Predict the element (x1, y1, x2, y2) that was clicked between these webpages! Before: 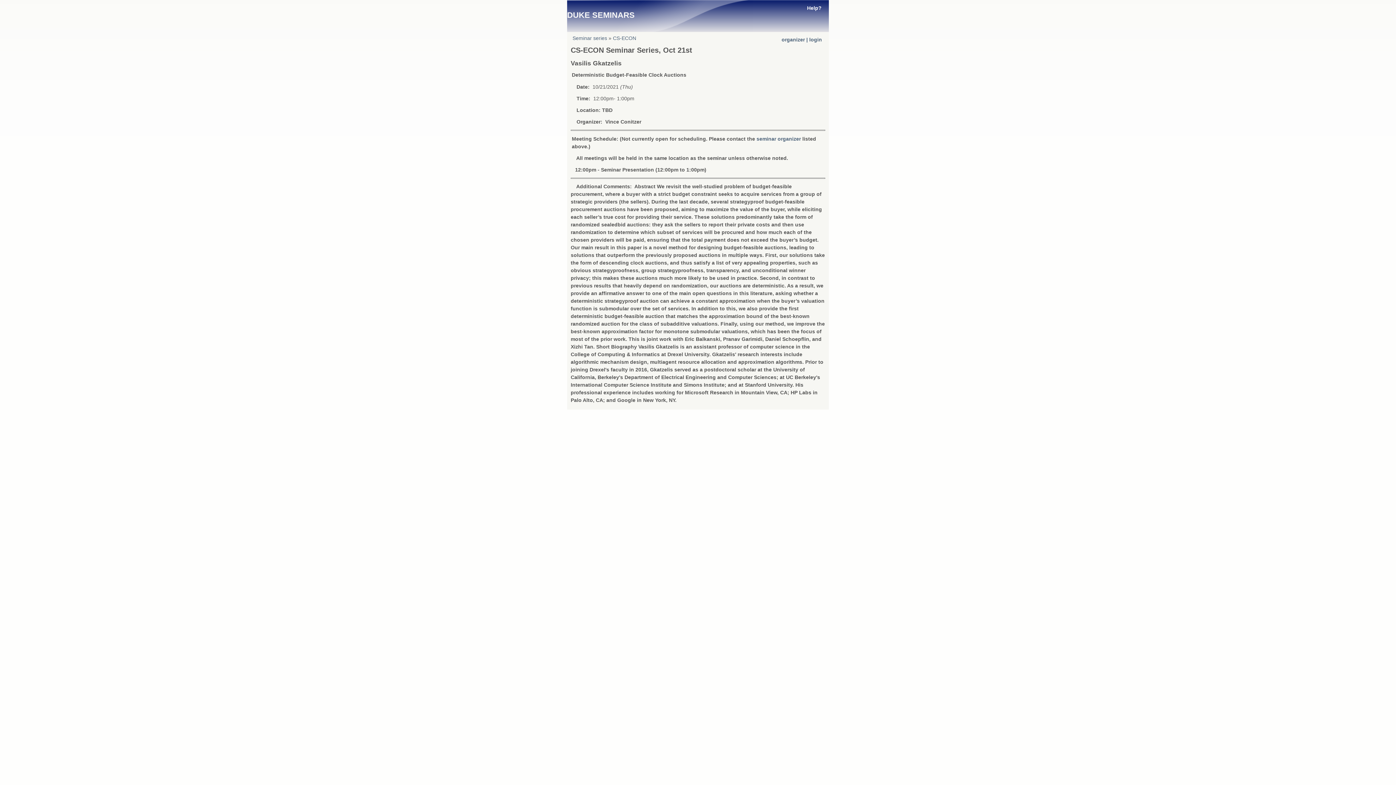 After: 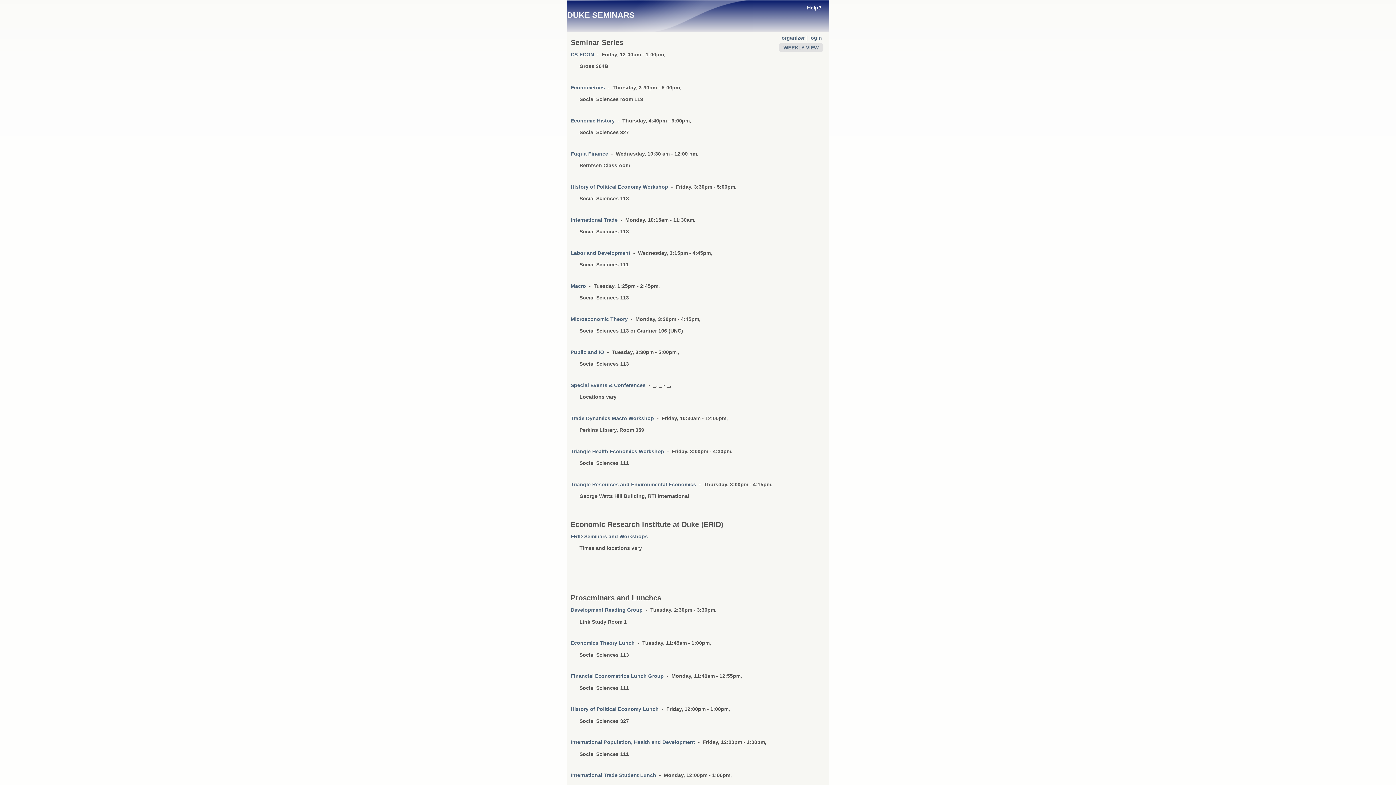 Action: label: DUKE SEMINARS bbox: (567, 10, 634, 19)